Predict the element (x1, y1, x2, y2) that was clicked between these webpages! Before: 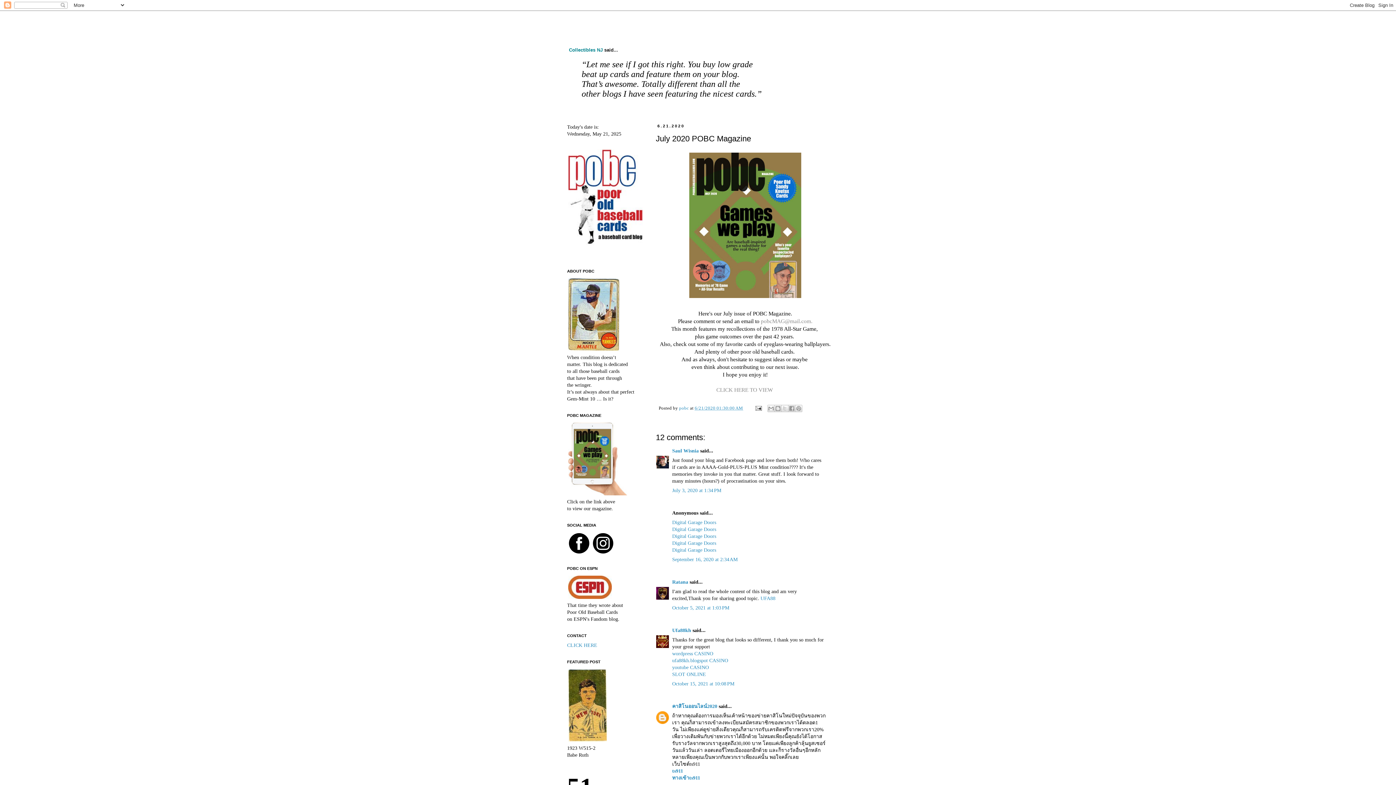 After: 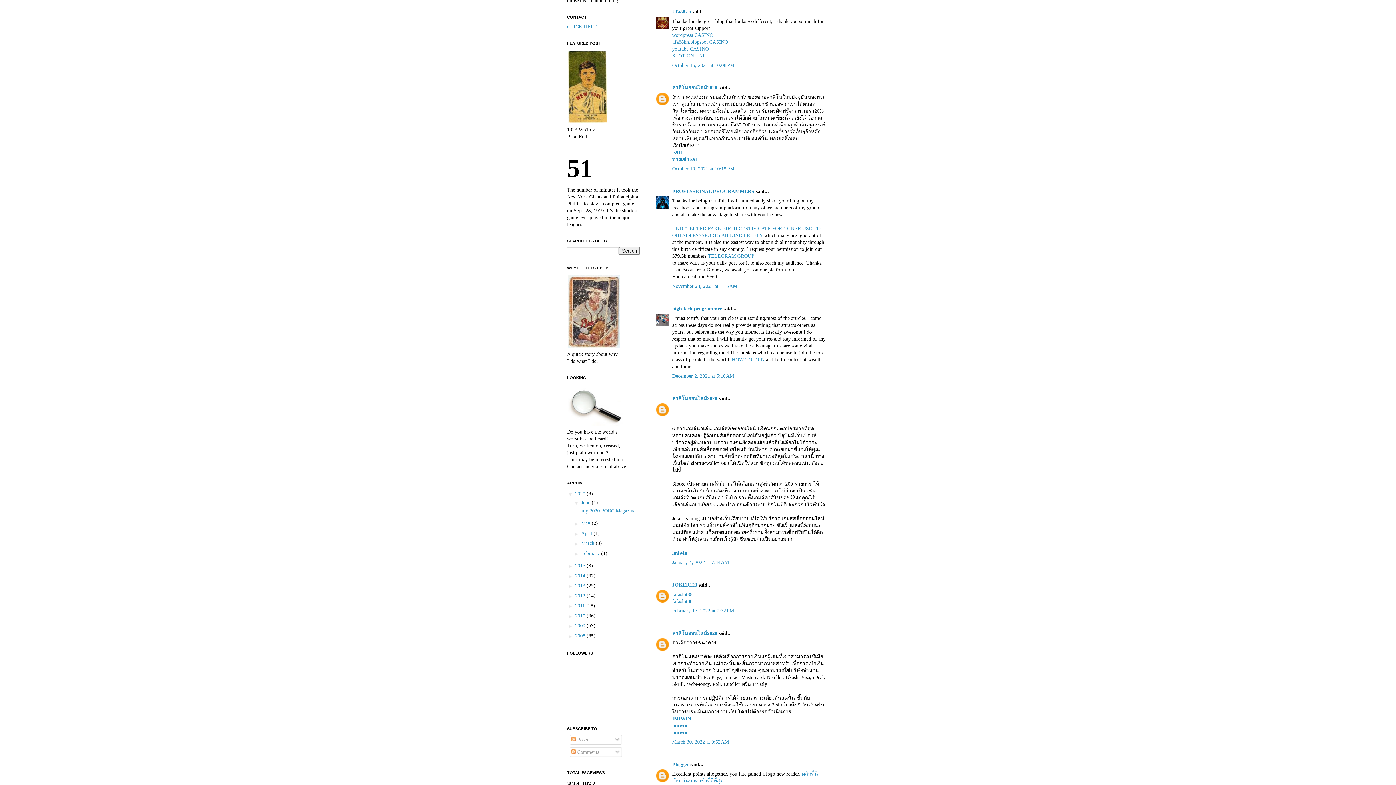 Action: bbox: (672, 681, 734, 686) label: October 15, 2021 at 10:08 PM